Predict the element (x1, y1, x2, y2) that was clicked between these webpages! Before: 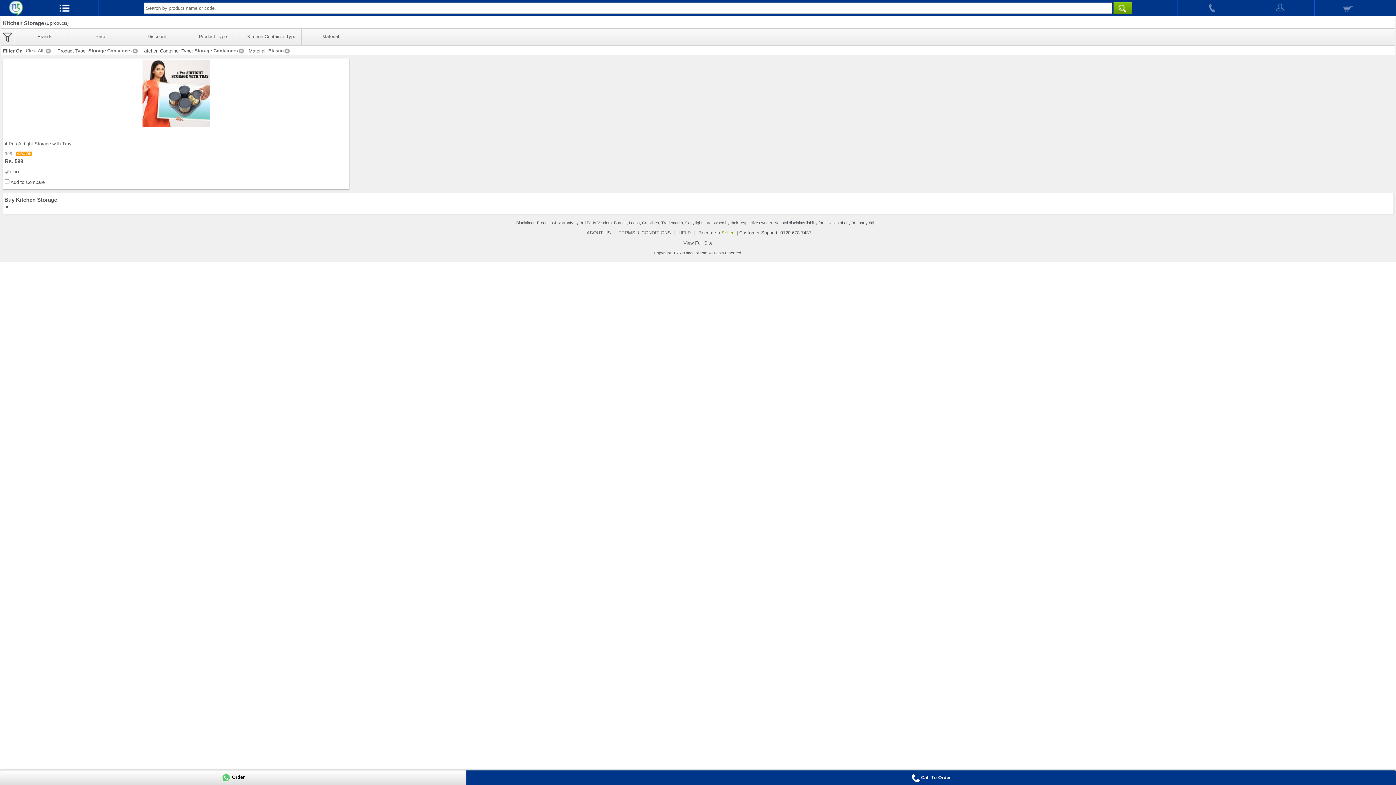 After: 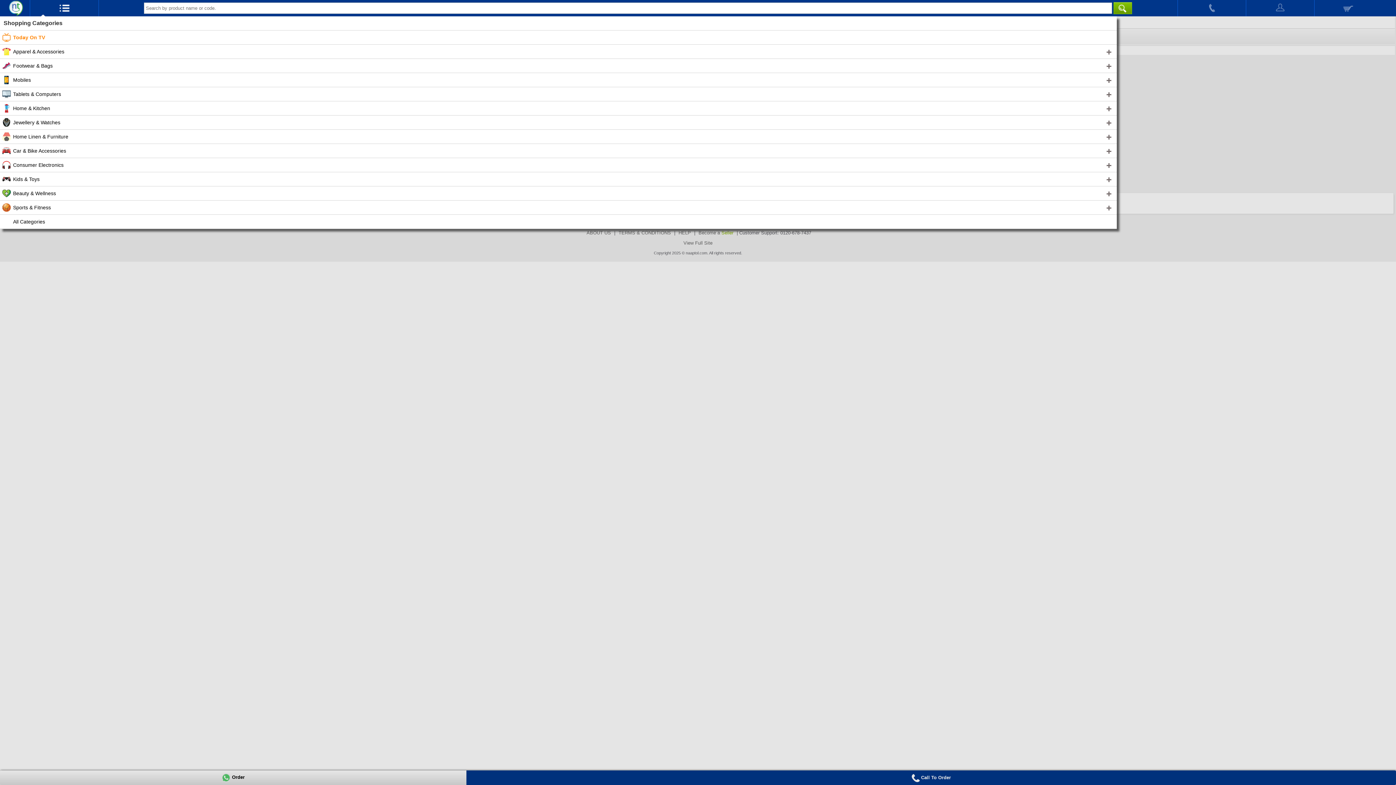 Action: bbox: (30, 0, 98, 16)